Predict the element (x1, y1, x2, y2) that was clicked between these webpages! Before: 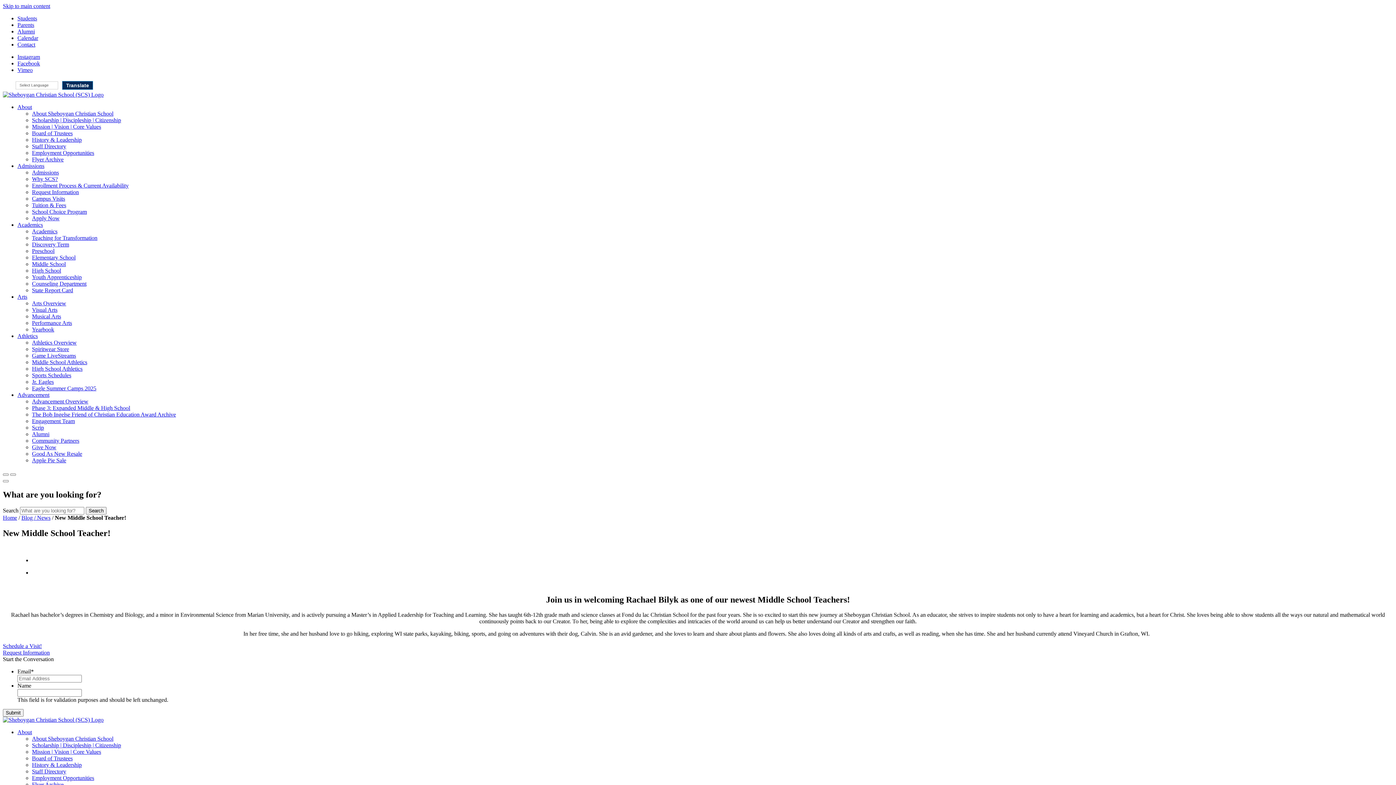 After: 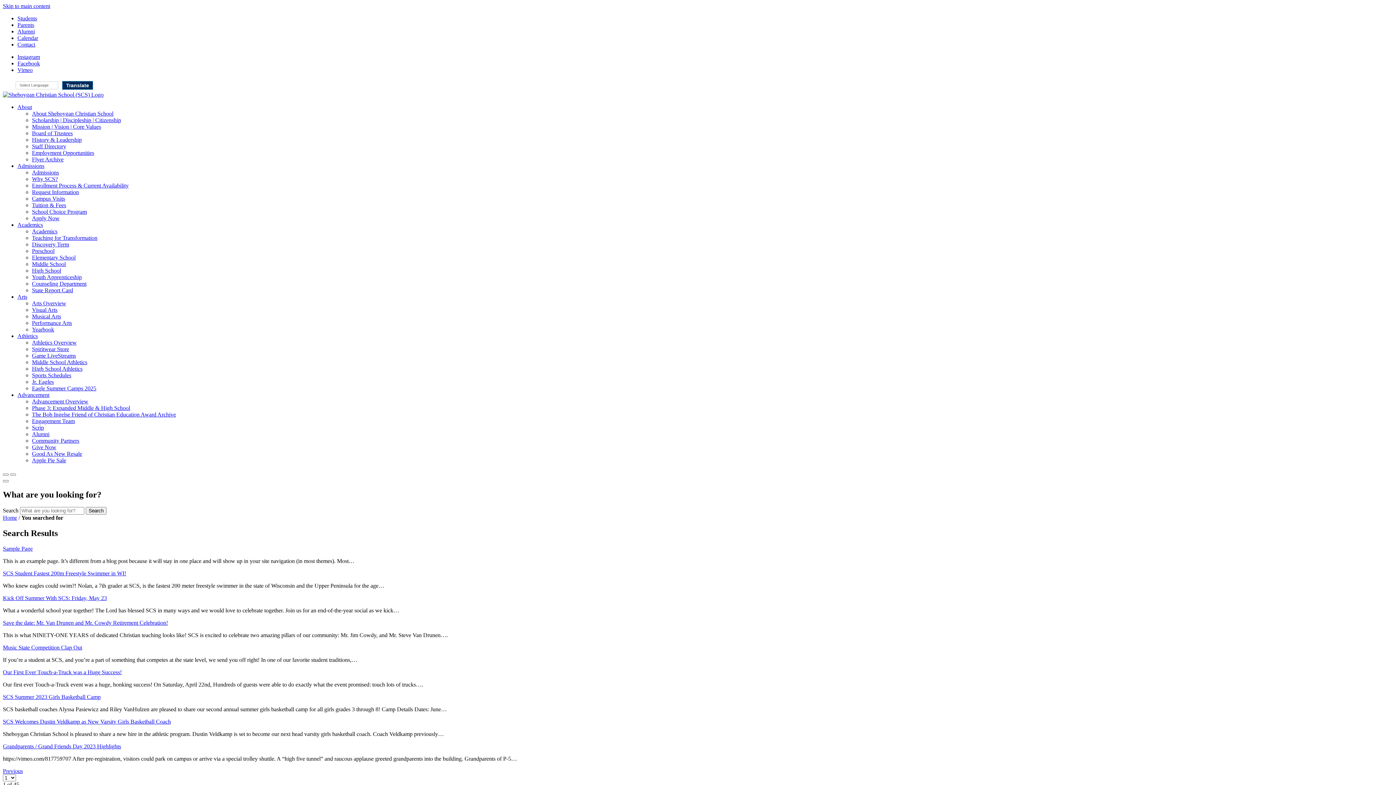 Action: label: Search bbox: (85, 507, 106, 514)